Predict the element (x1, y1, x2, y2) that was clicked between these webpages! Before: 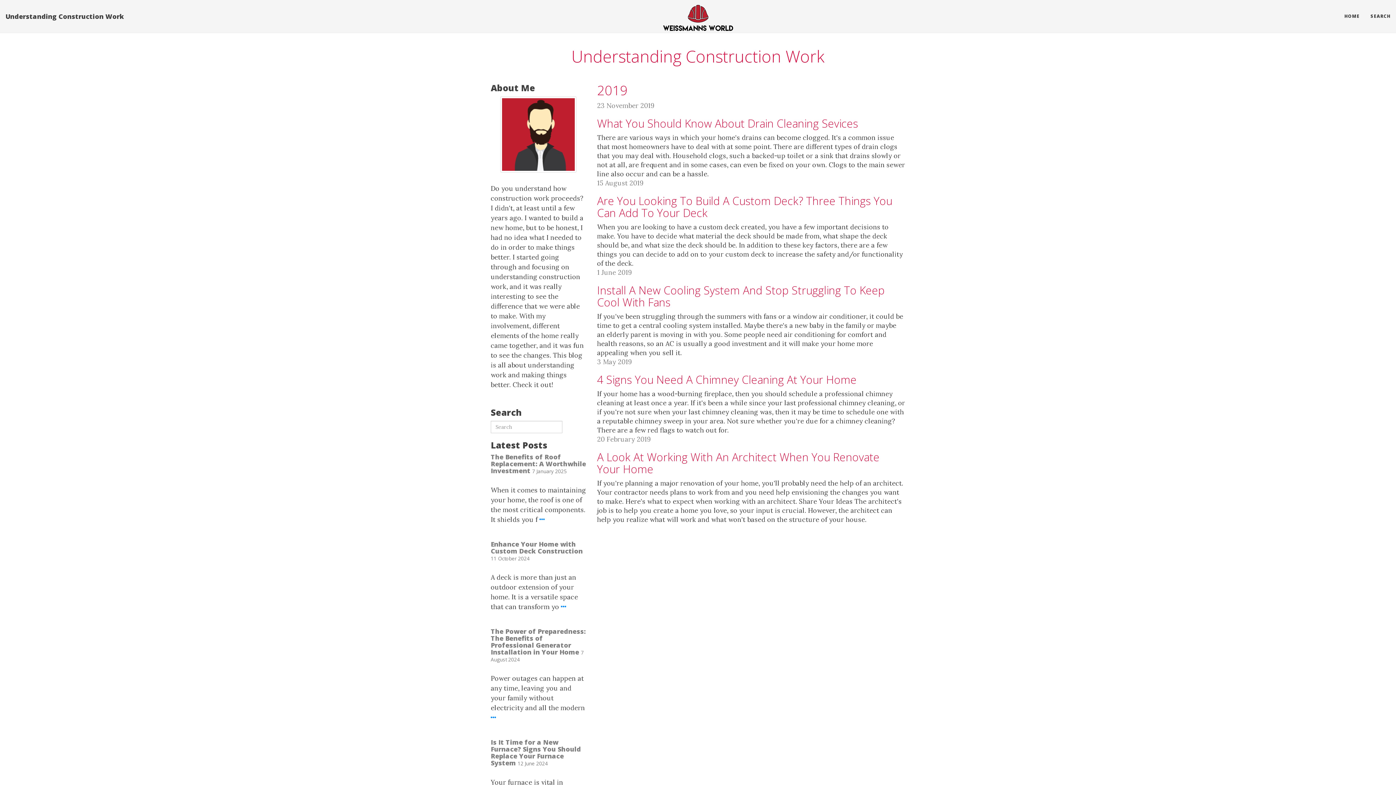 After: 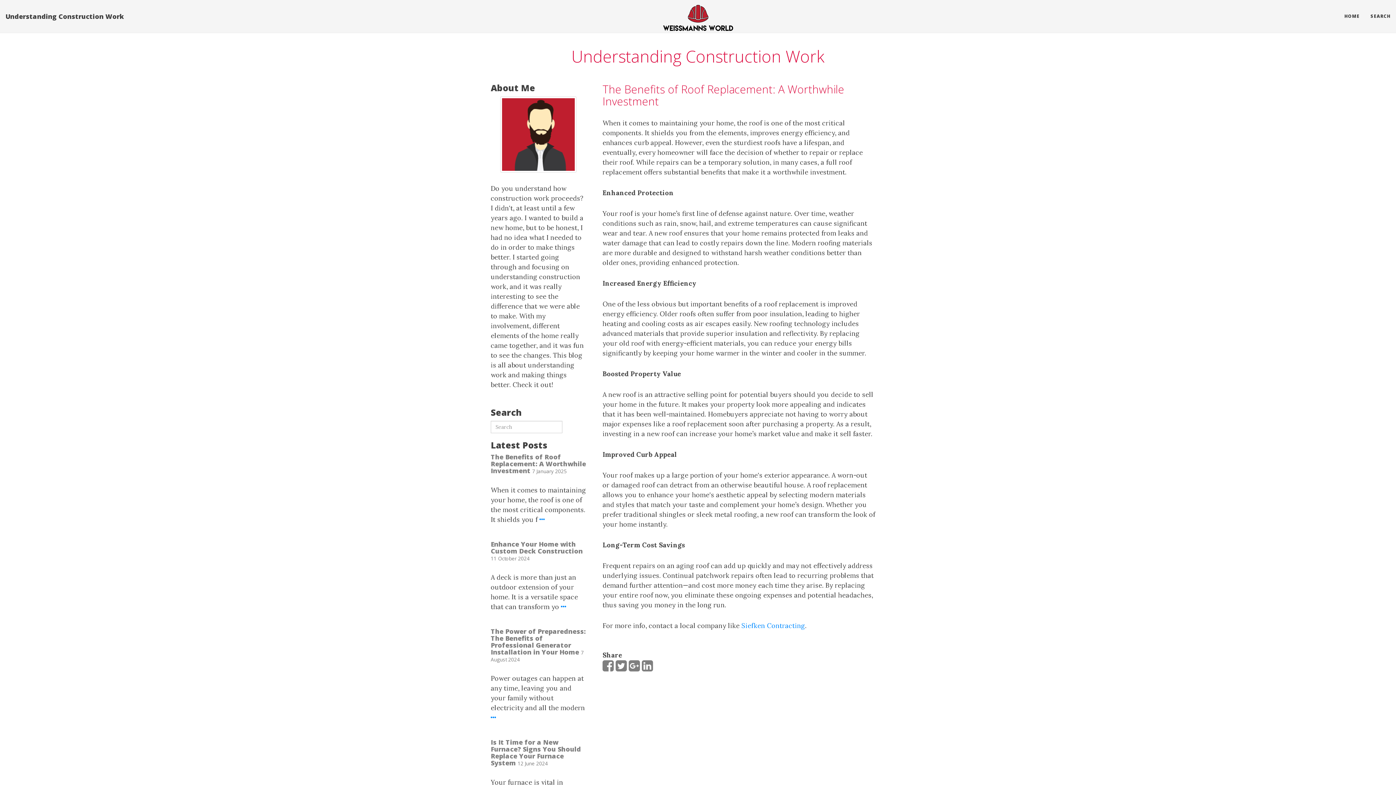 Action: bbox: (539, 515, 544, 524)